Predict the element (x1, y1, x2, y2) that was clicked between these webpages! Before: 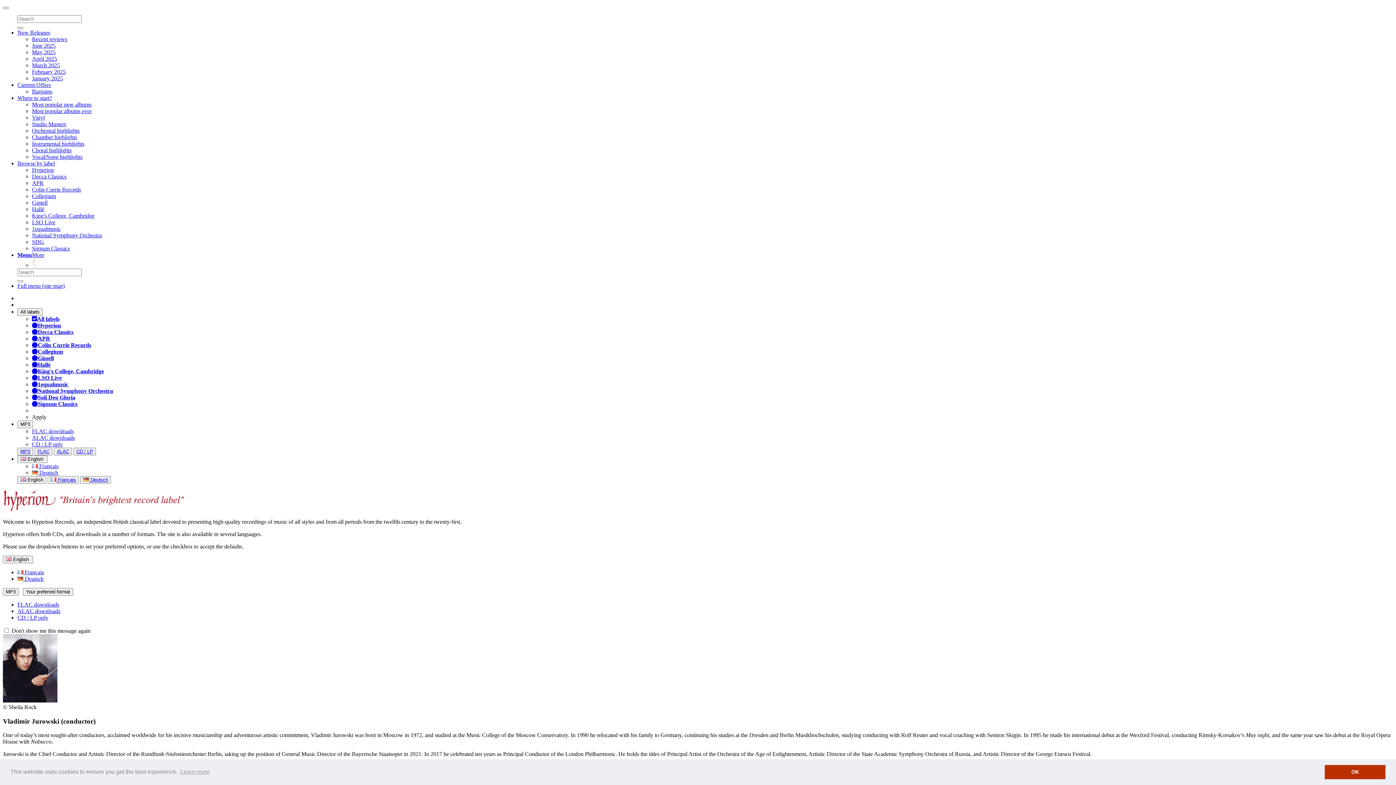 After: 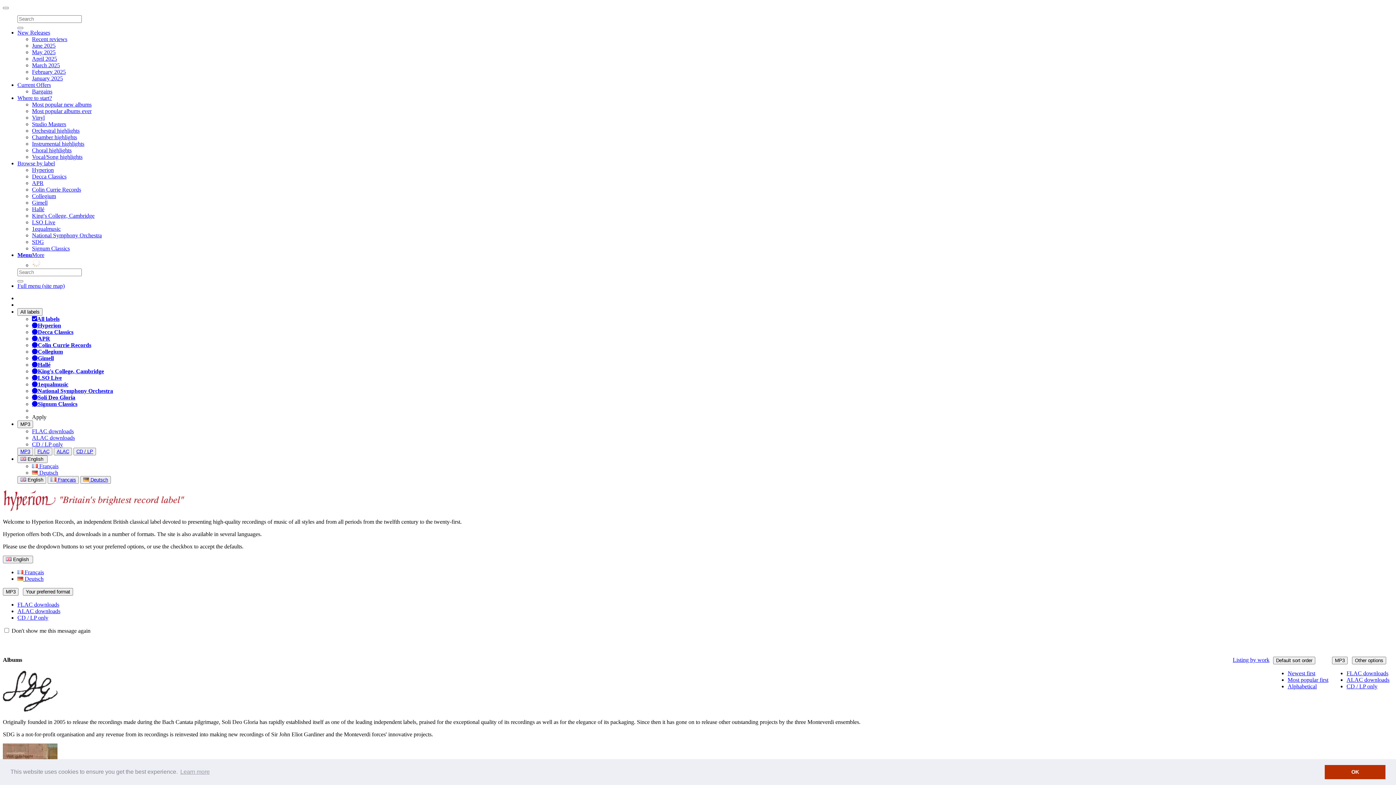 Action: label: SDG bbox: (32, 238, 44, 245)